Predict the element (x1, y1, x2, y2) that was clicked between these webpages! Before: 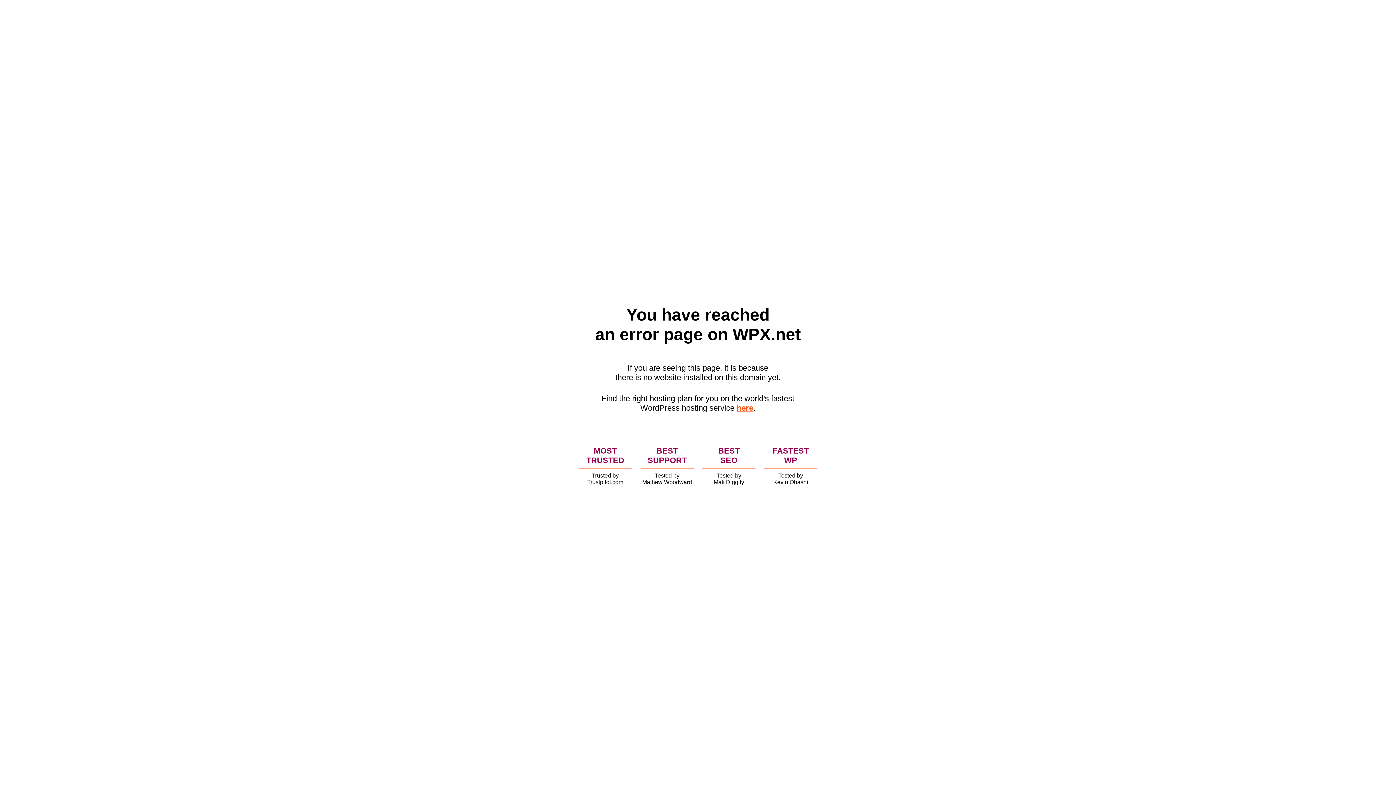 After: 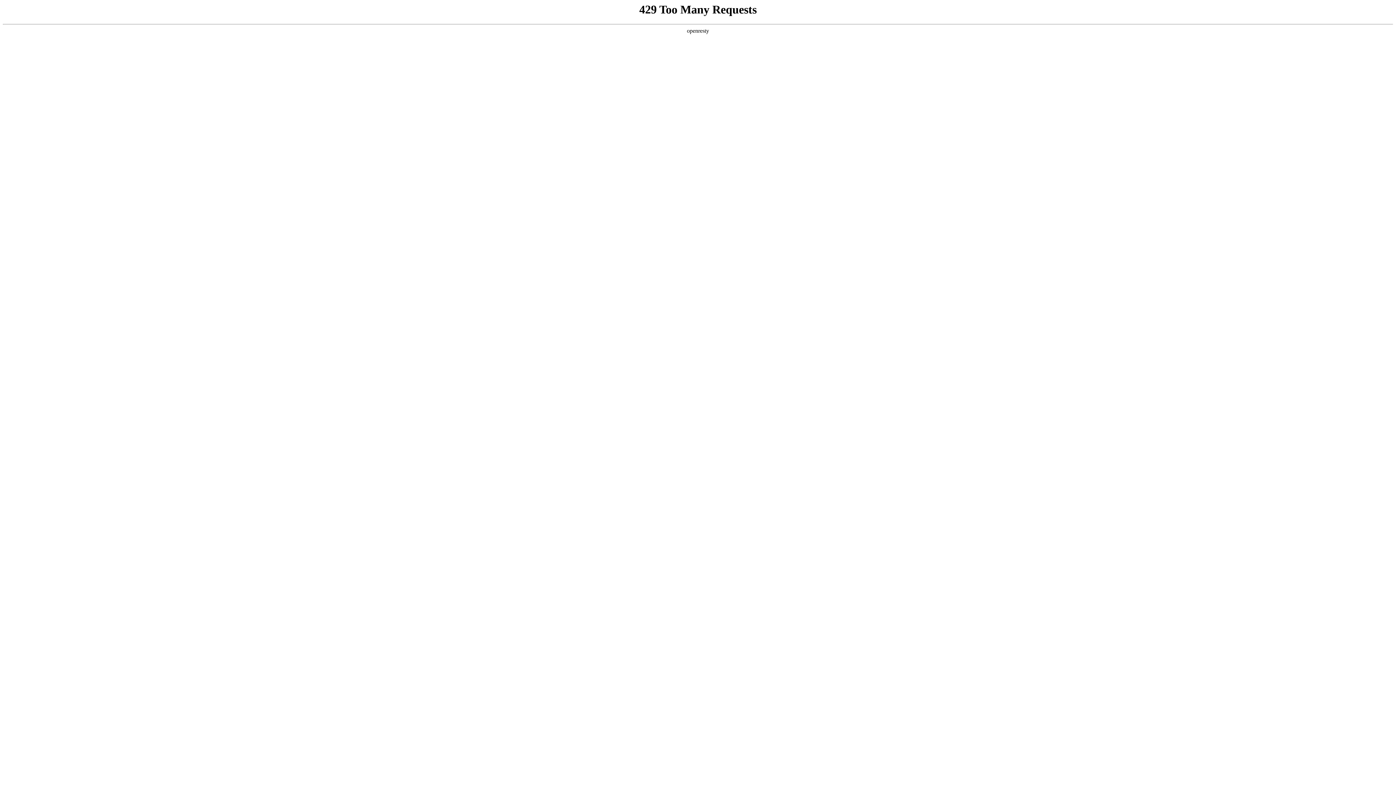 Action: bbox: (736, 403, 753, 412) label: here